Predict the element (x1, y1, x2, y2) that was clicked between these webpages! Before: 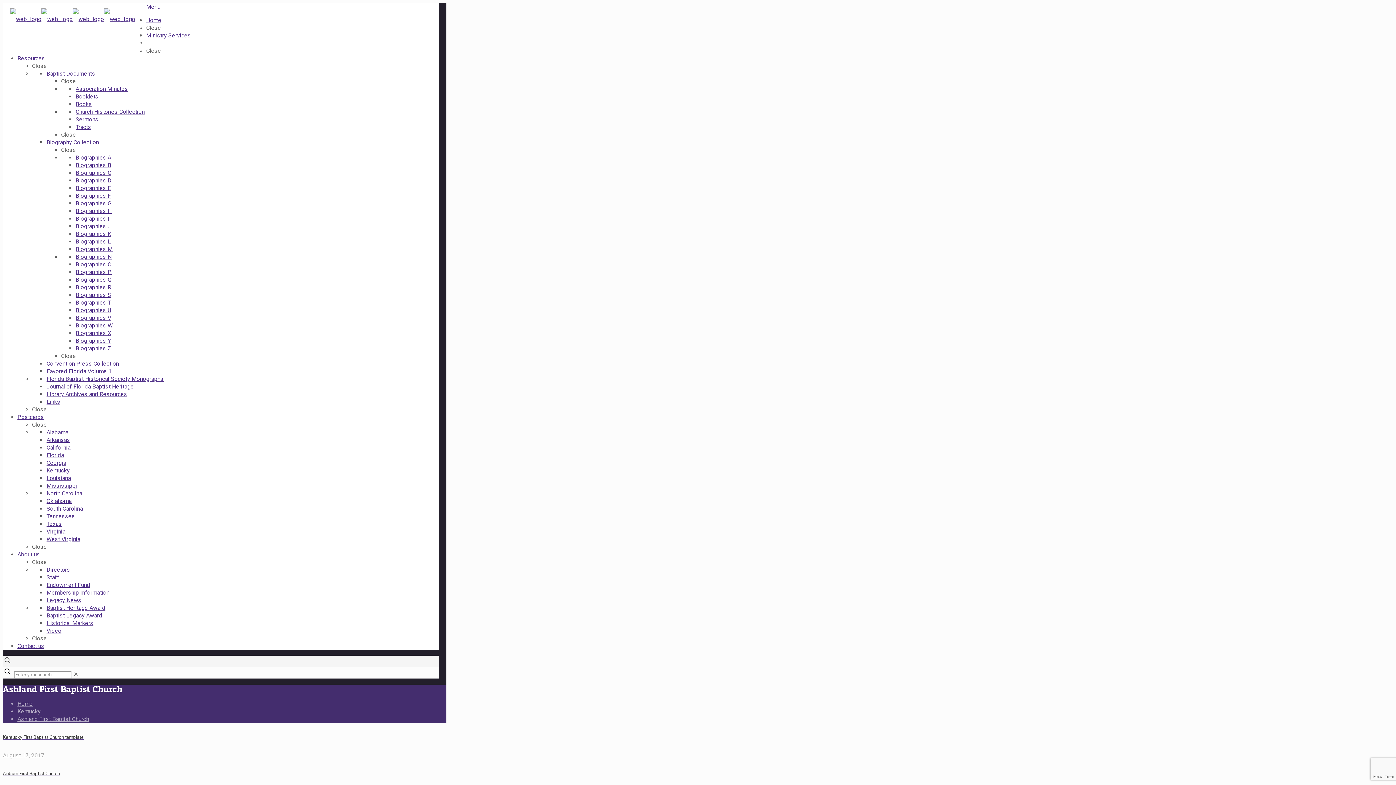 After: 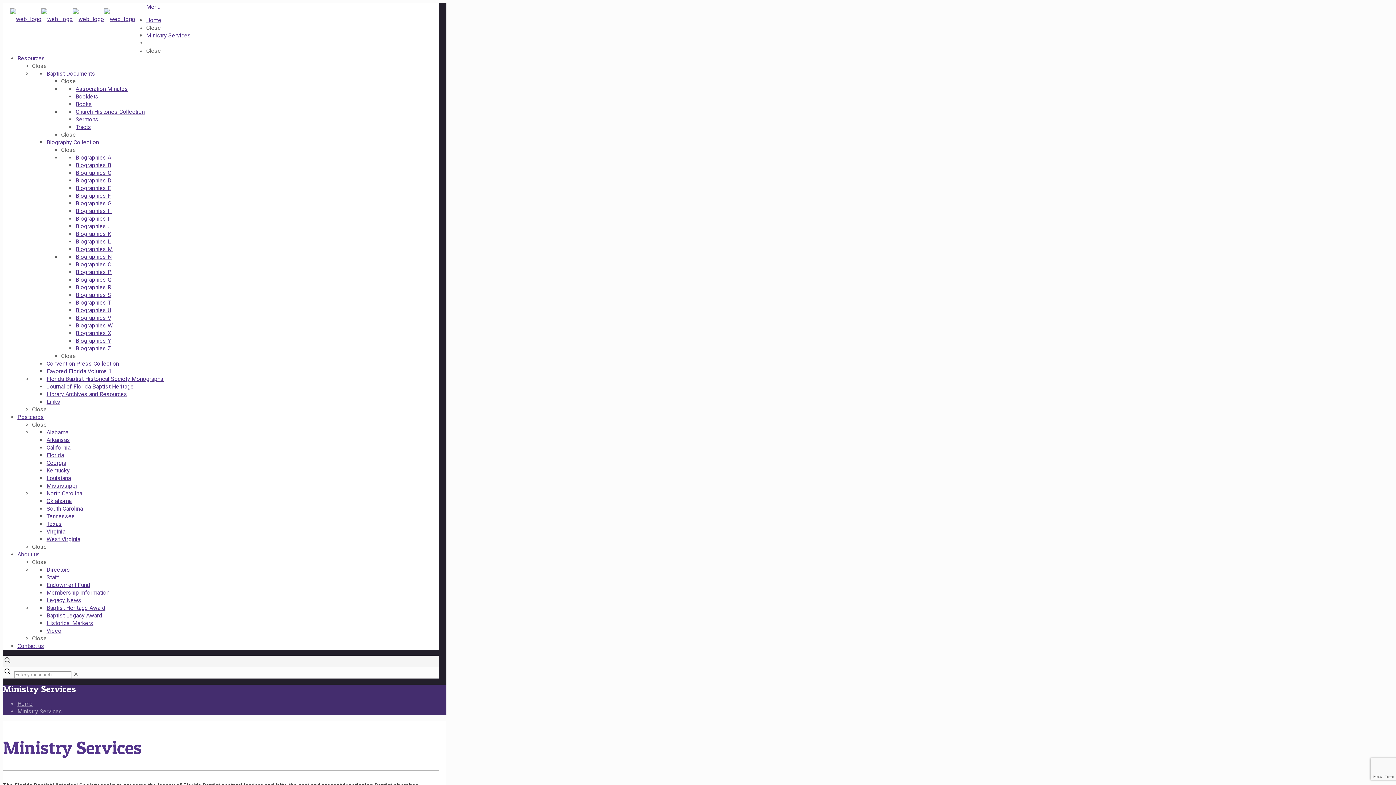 Action: label: Ministry Services bbox: (146, 32, 190, 38)